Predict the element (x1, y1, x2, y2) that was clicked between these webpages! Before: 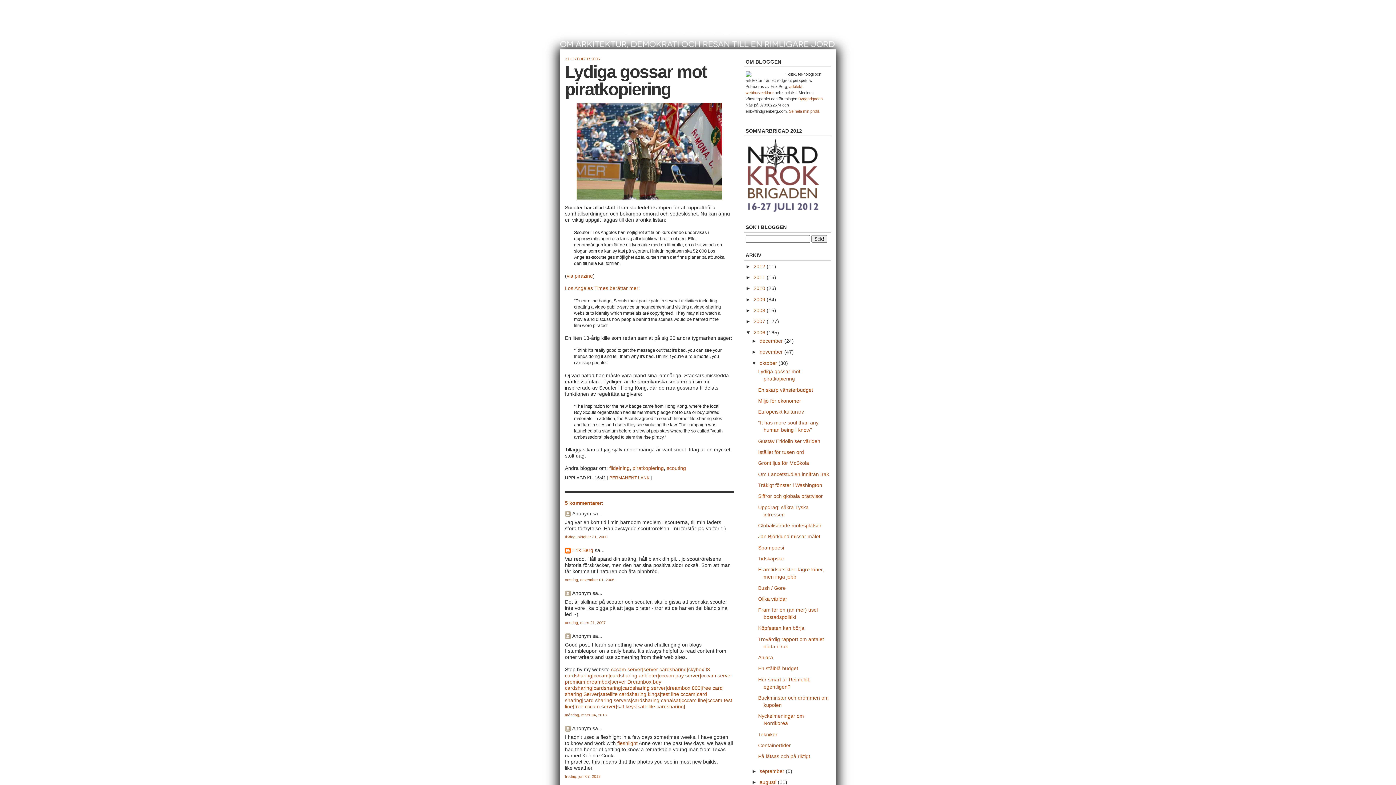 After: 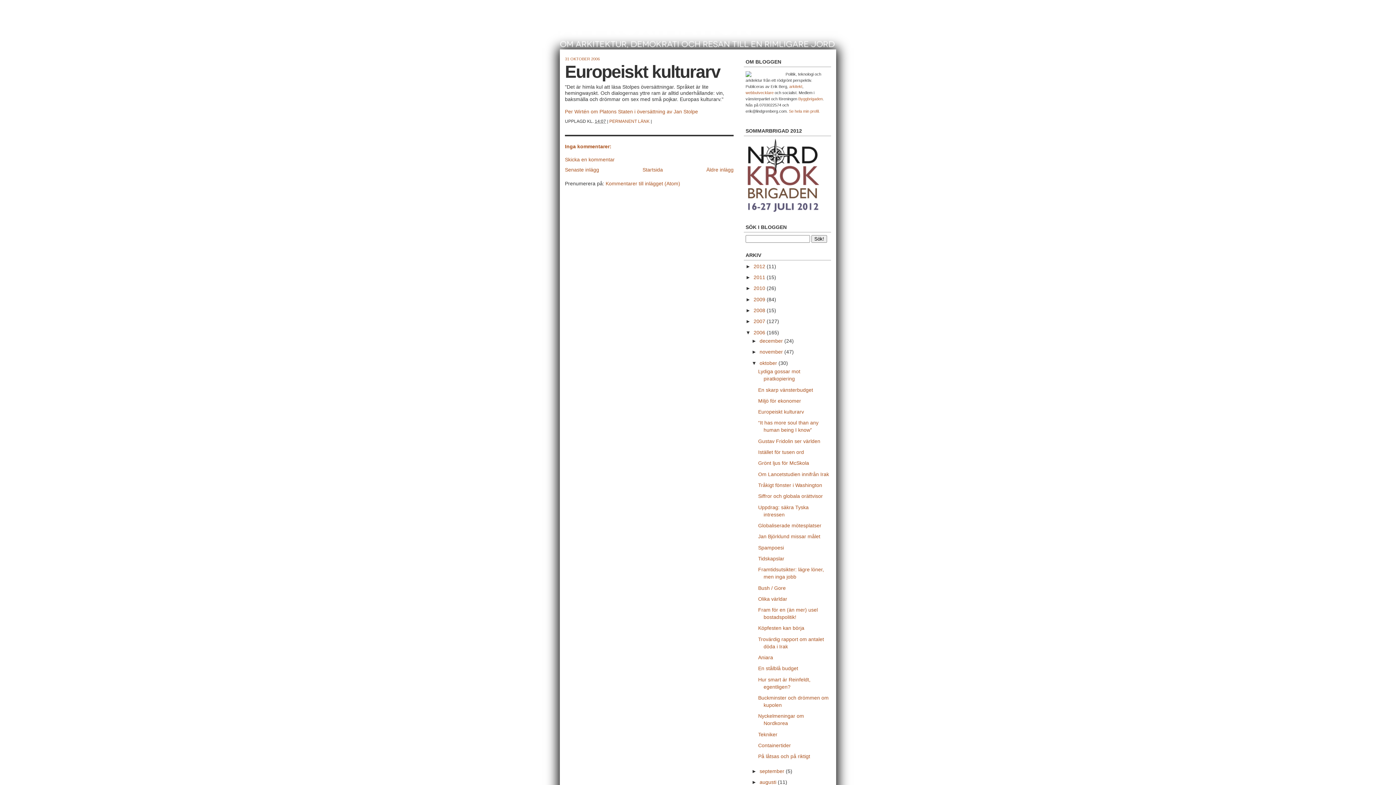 Action: bbox: (758, 409, 804, 414) label: Europeiskt kulturarv